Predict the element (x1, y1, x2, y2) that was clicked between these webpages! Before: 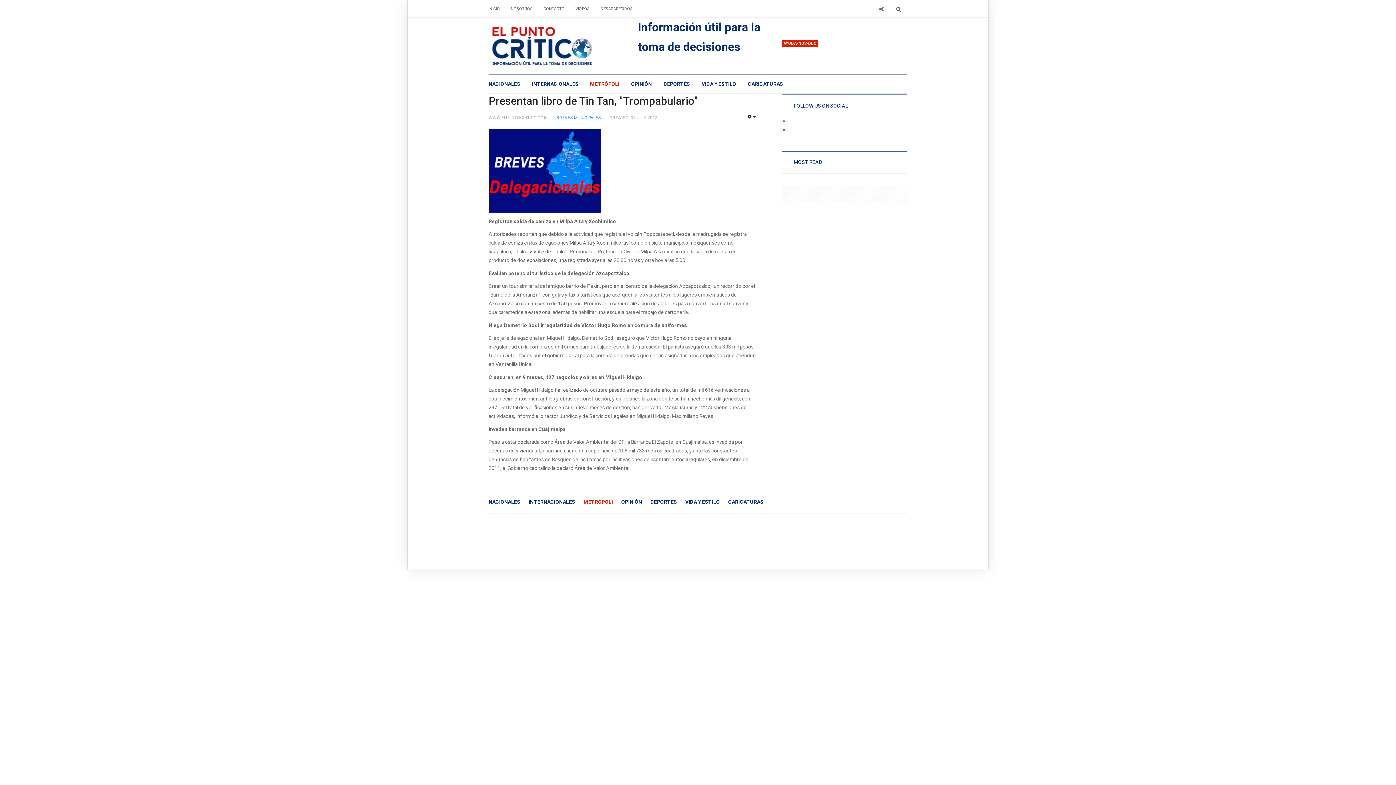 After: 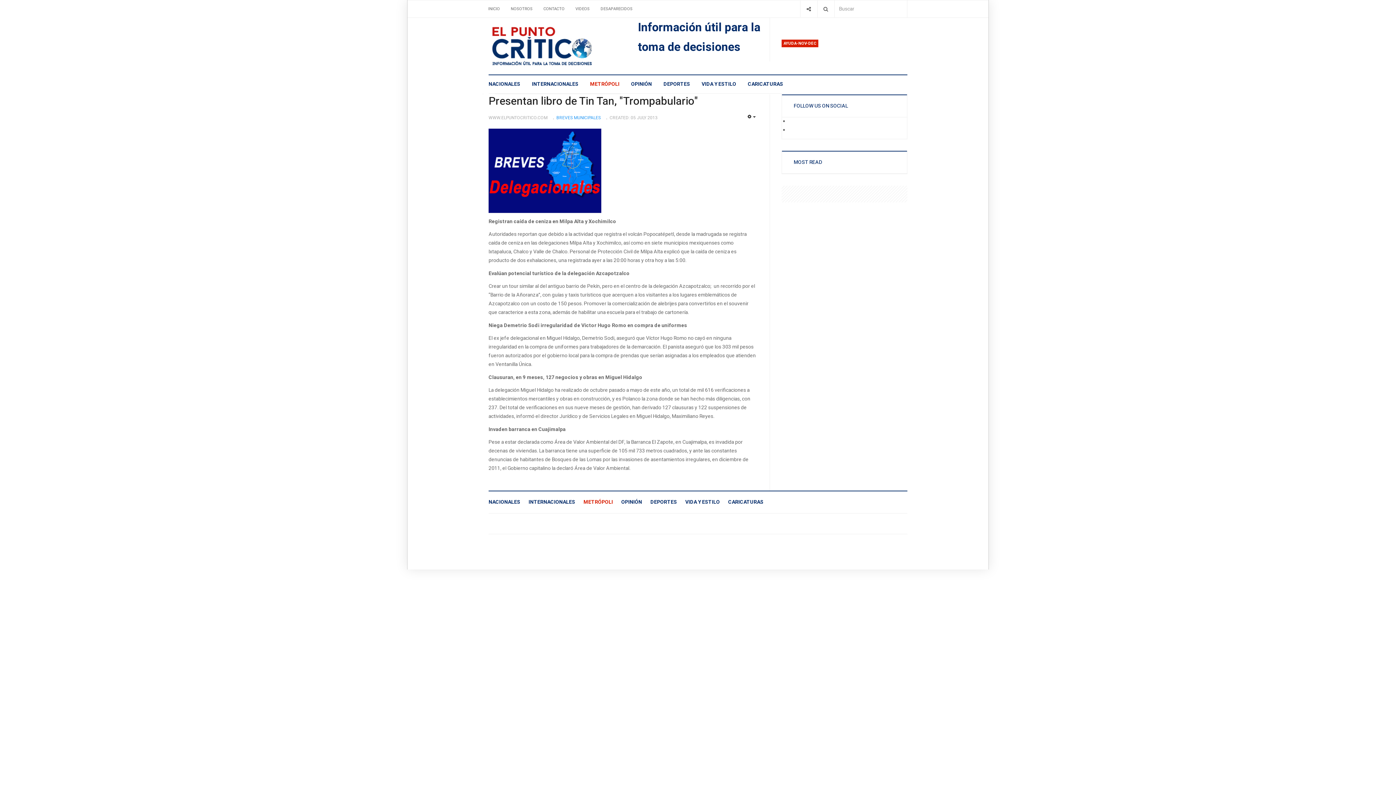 Action: bbox: (890, 0, 907, 17) label: Search